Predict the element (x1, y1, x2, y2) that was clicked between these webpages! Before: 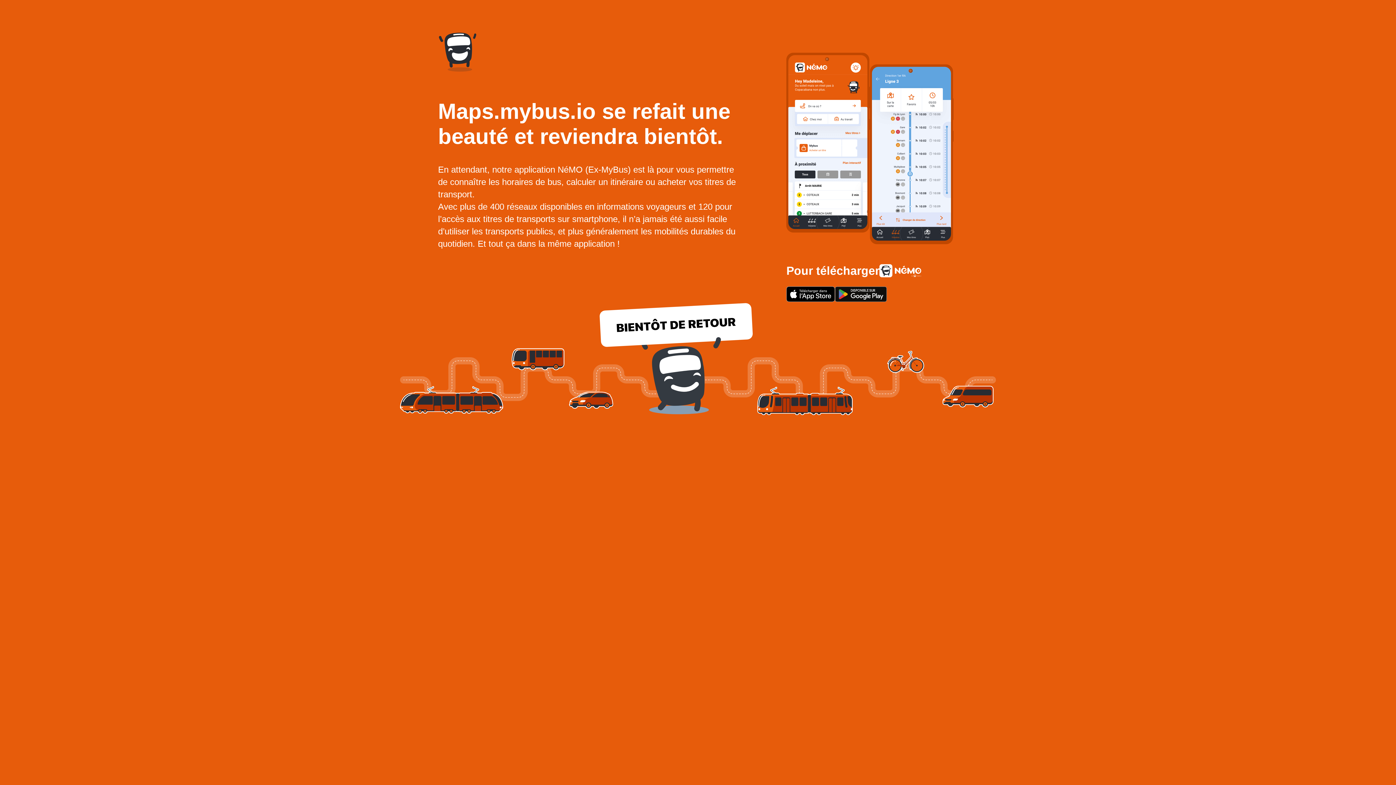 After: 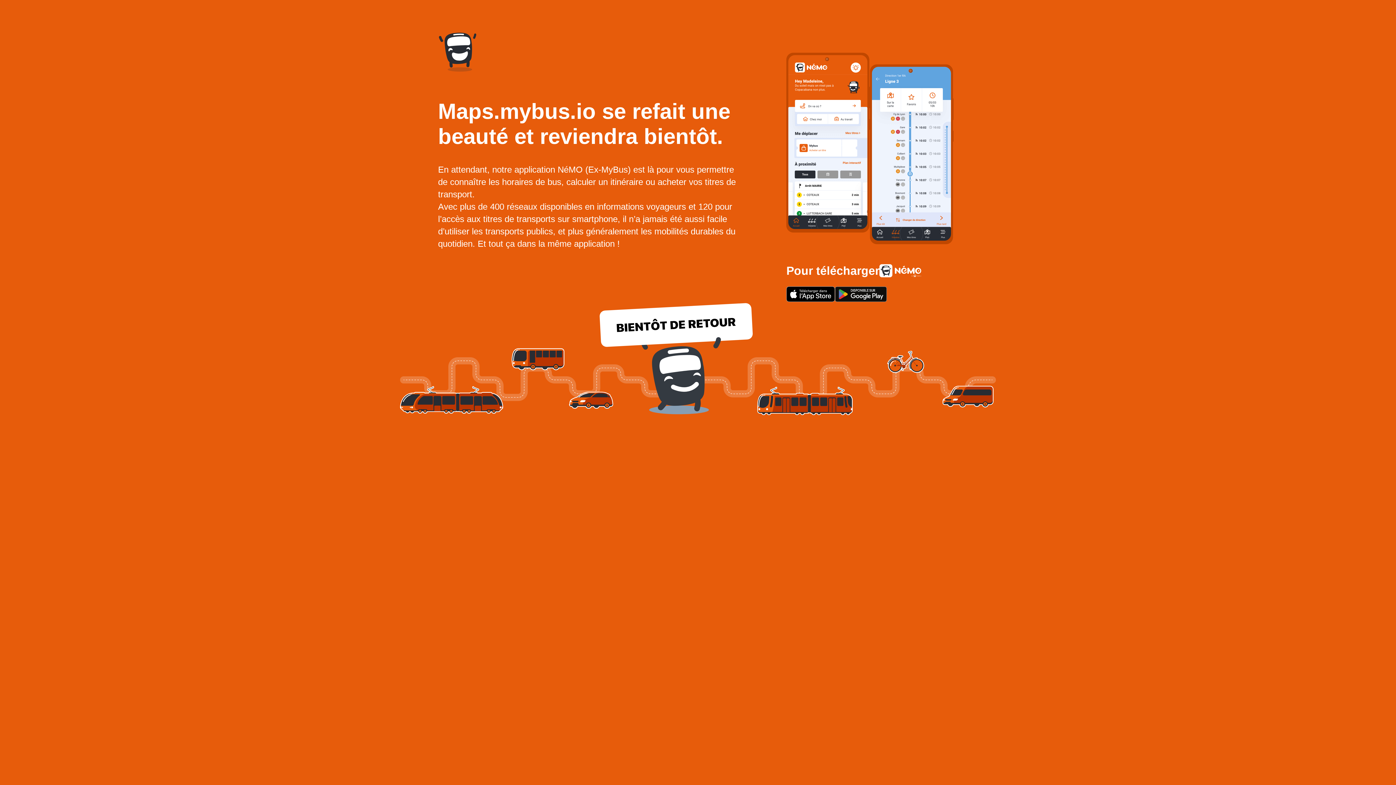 Action: bbox: (786, 286, 835, 302)